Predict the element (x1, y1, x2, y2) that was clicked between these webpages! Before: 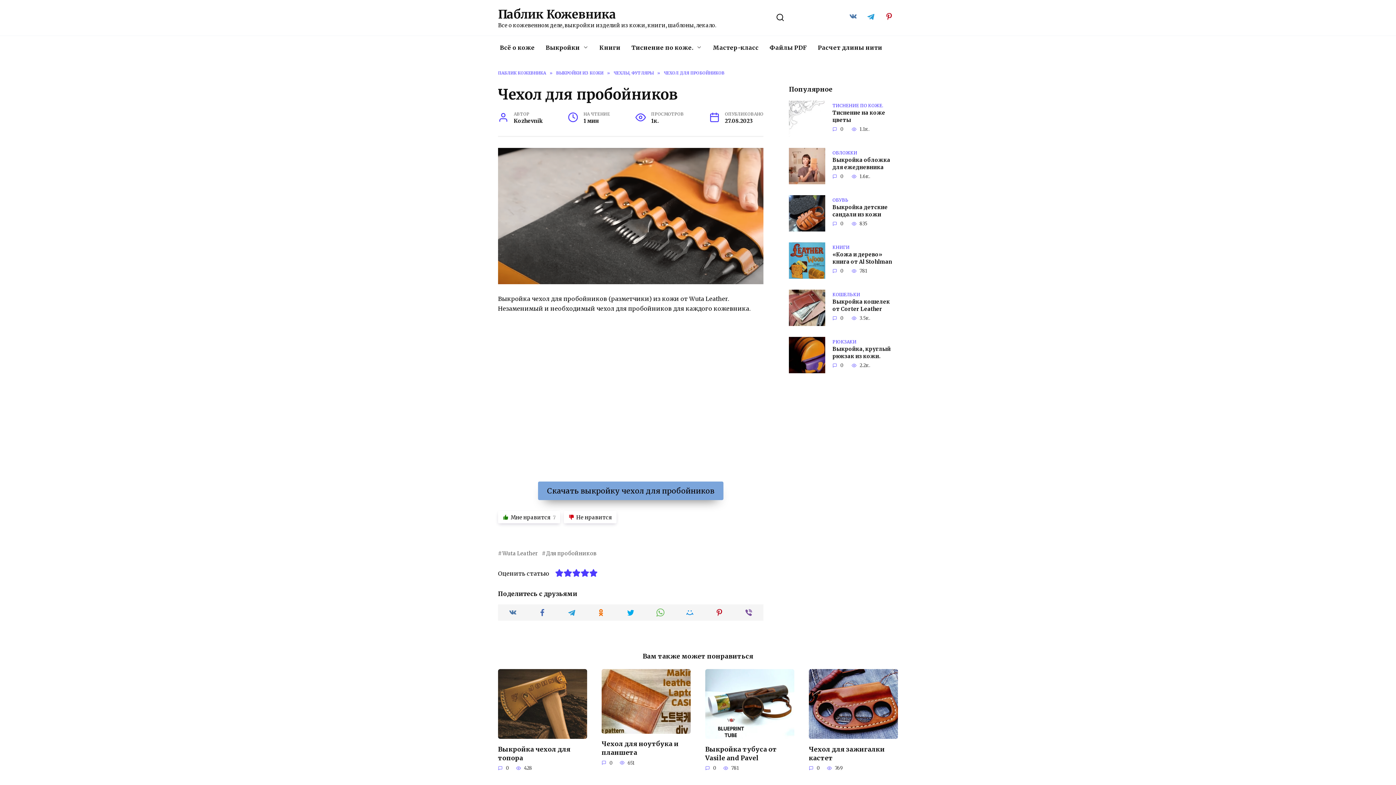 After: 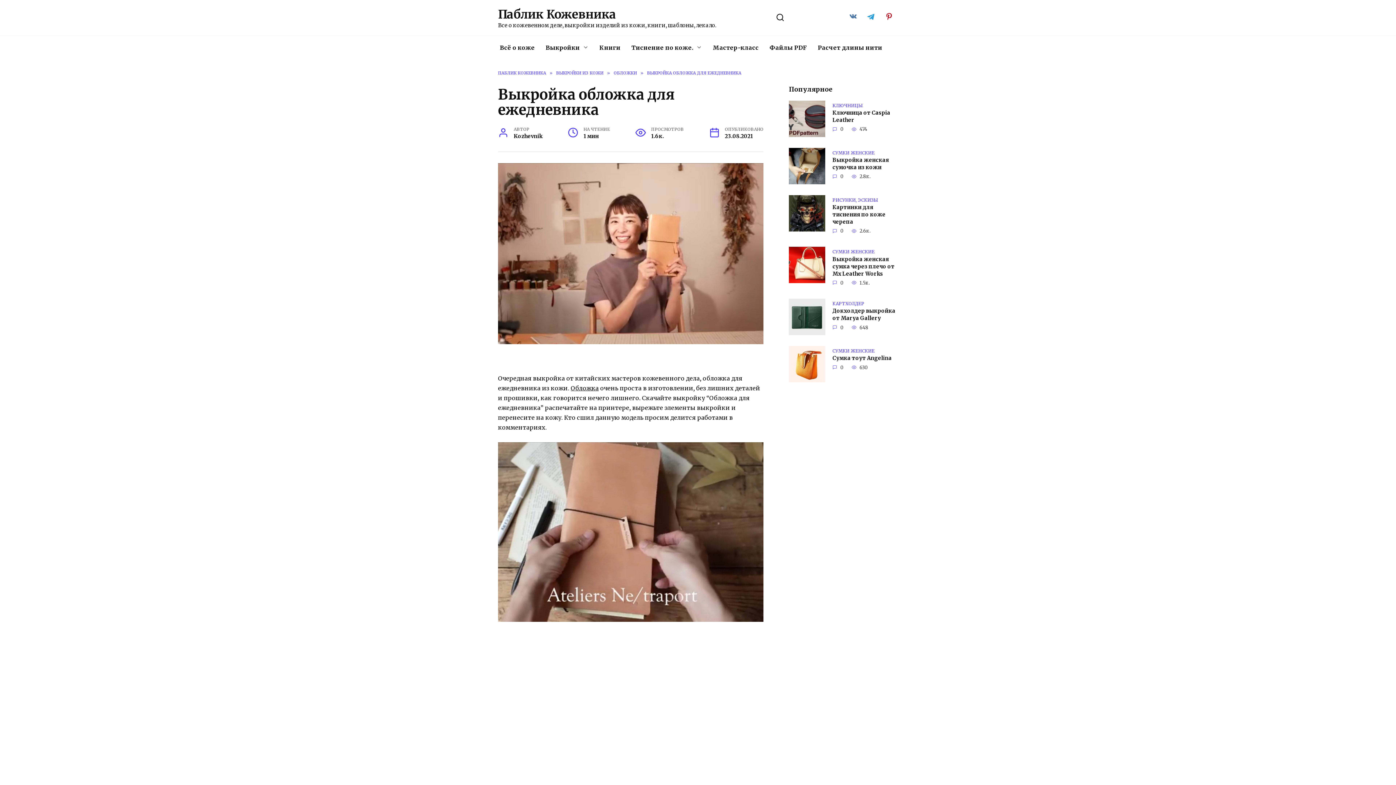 Action: label: Выкройка обложка для ежедневника bbox: (832, 156, 890, 171)